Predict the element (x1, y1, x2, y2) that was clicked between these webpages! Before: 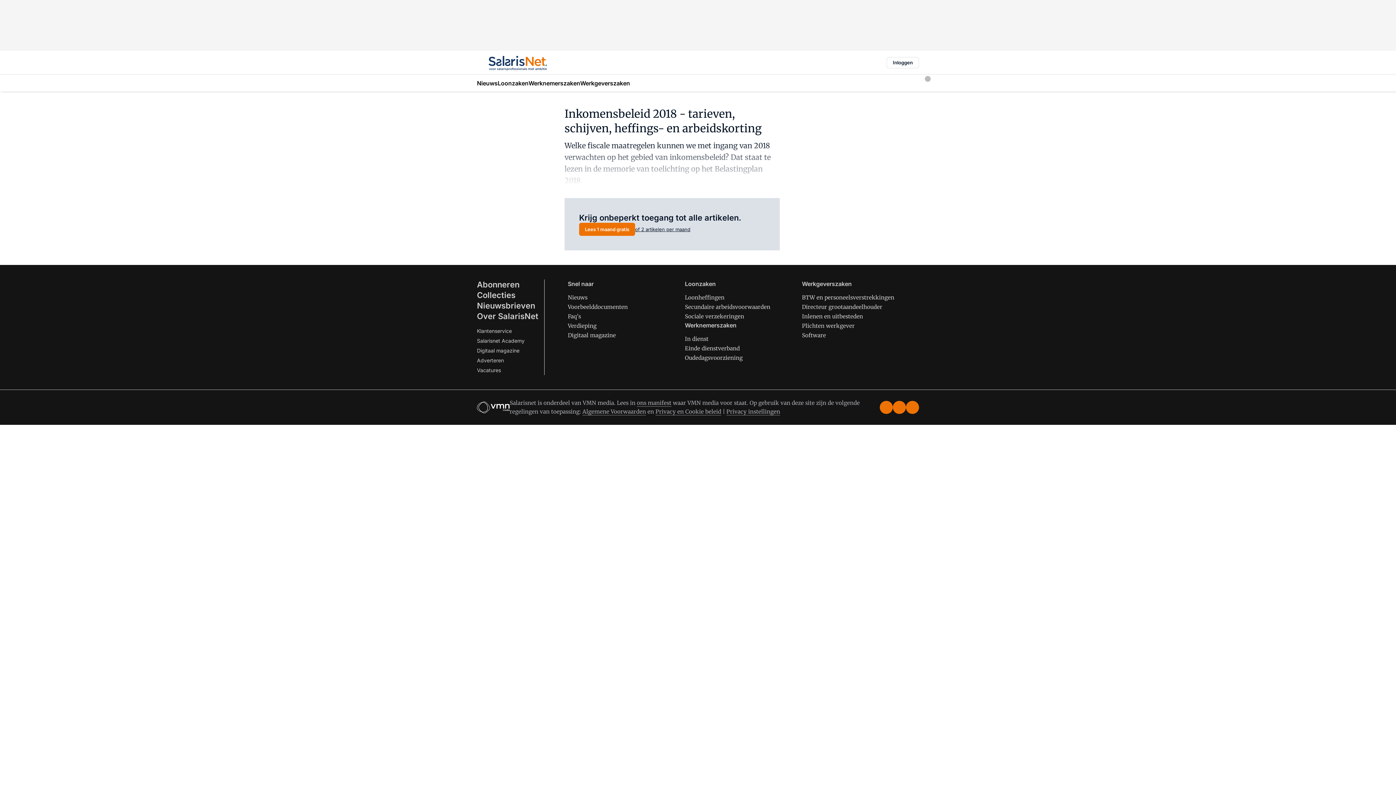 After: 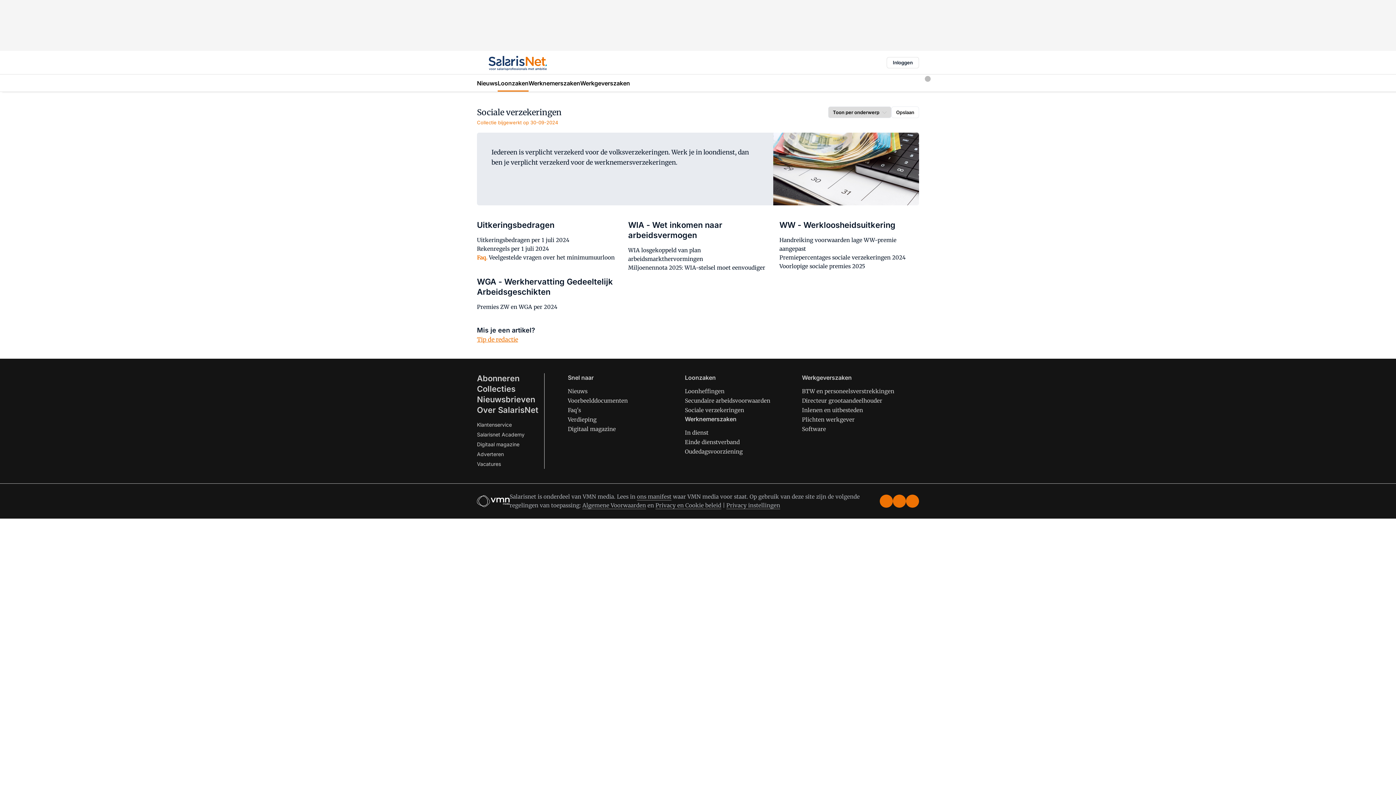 Action: bbox: (685, 313, 744, 320) label: Sociale verzekeringen